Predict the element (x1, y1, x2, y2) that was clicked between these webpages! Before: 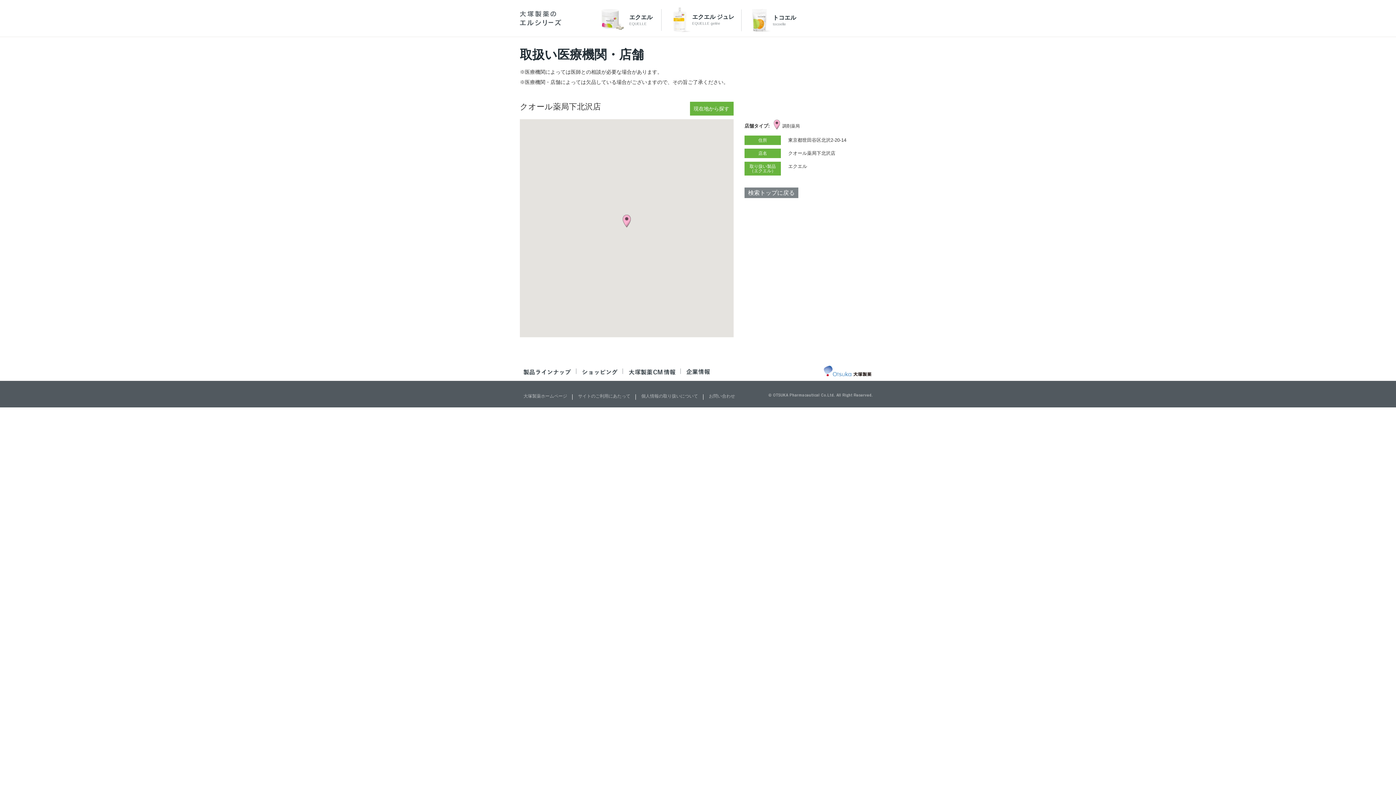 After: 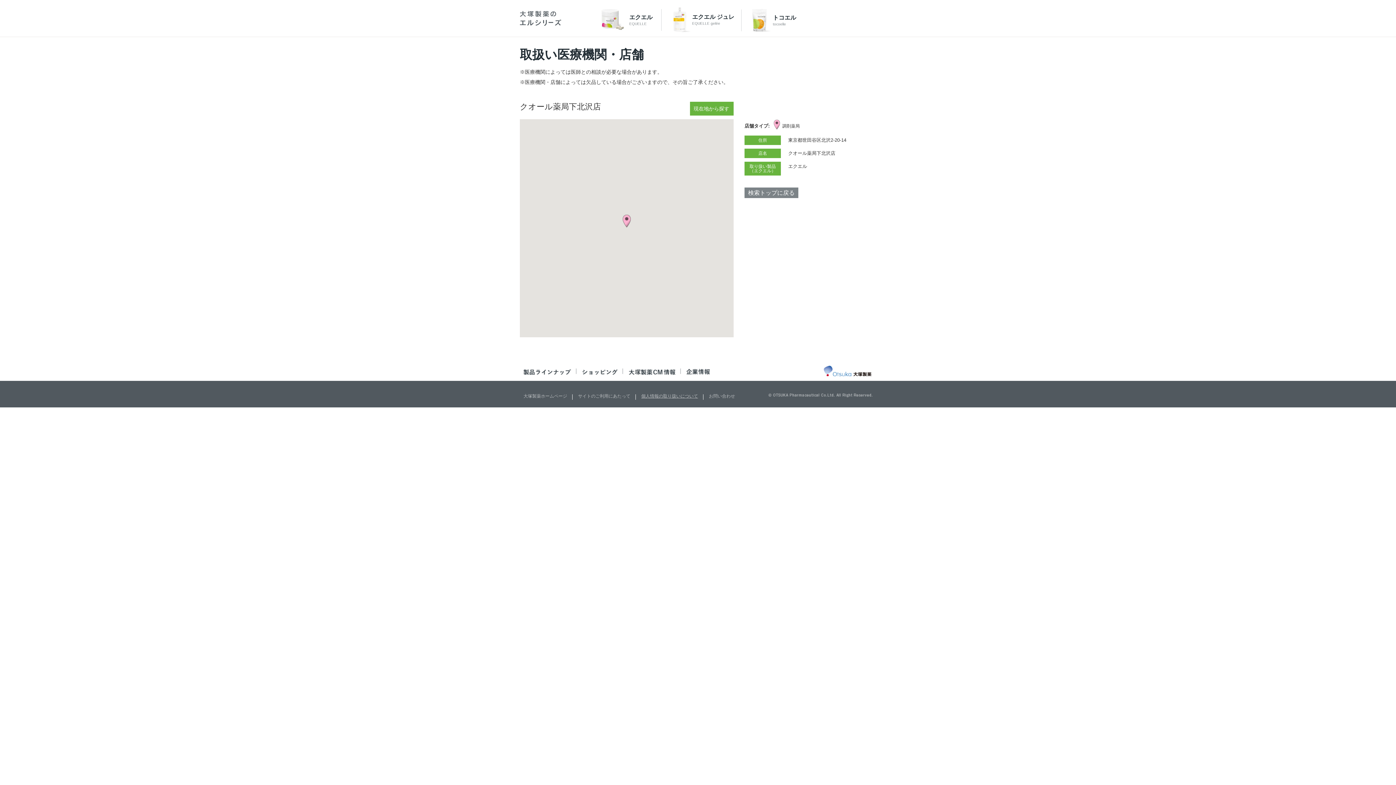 Action: label: 個人情報の取り扱いについて bbox: (641, 393, 698, 398)